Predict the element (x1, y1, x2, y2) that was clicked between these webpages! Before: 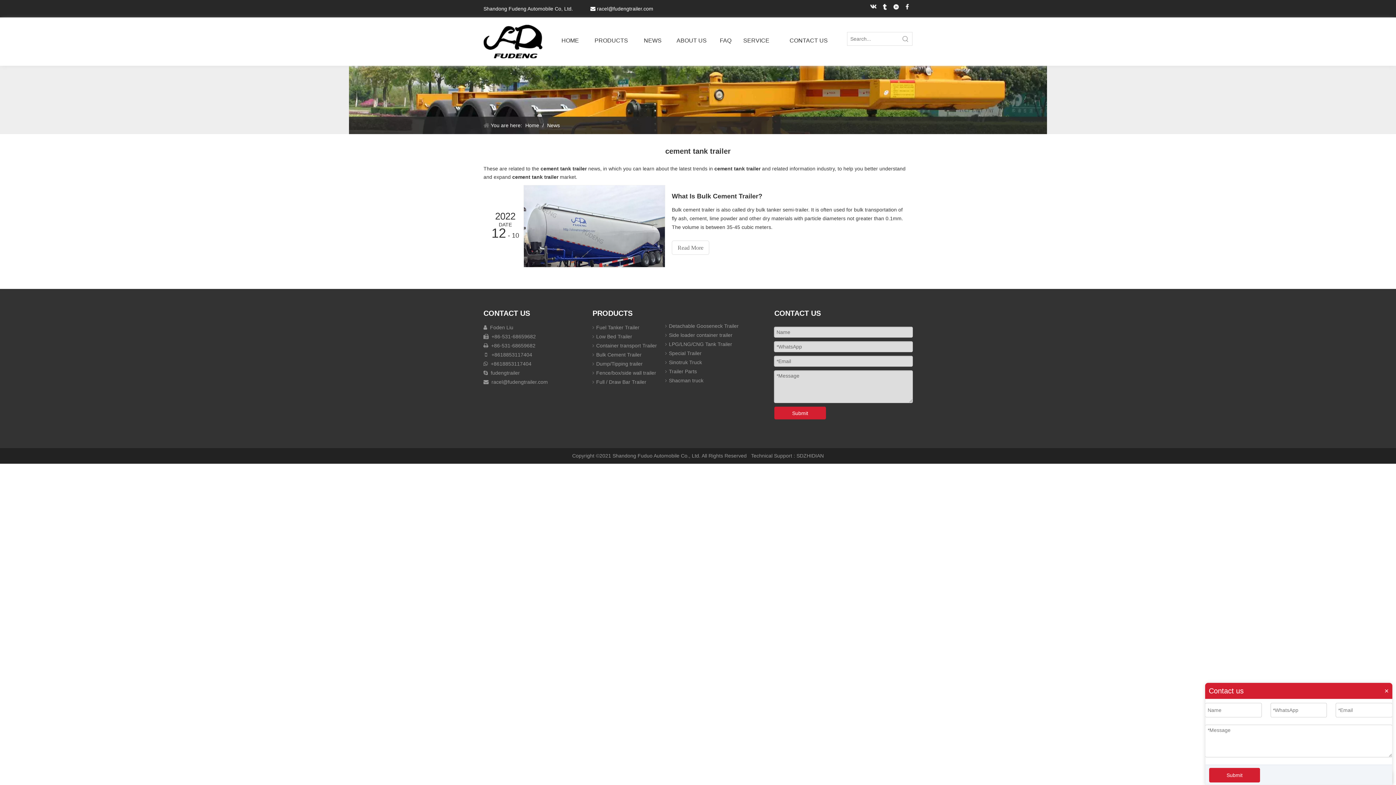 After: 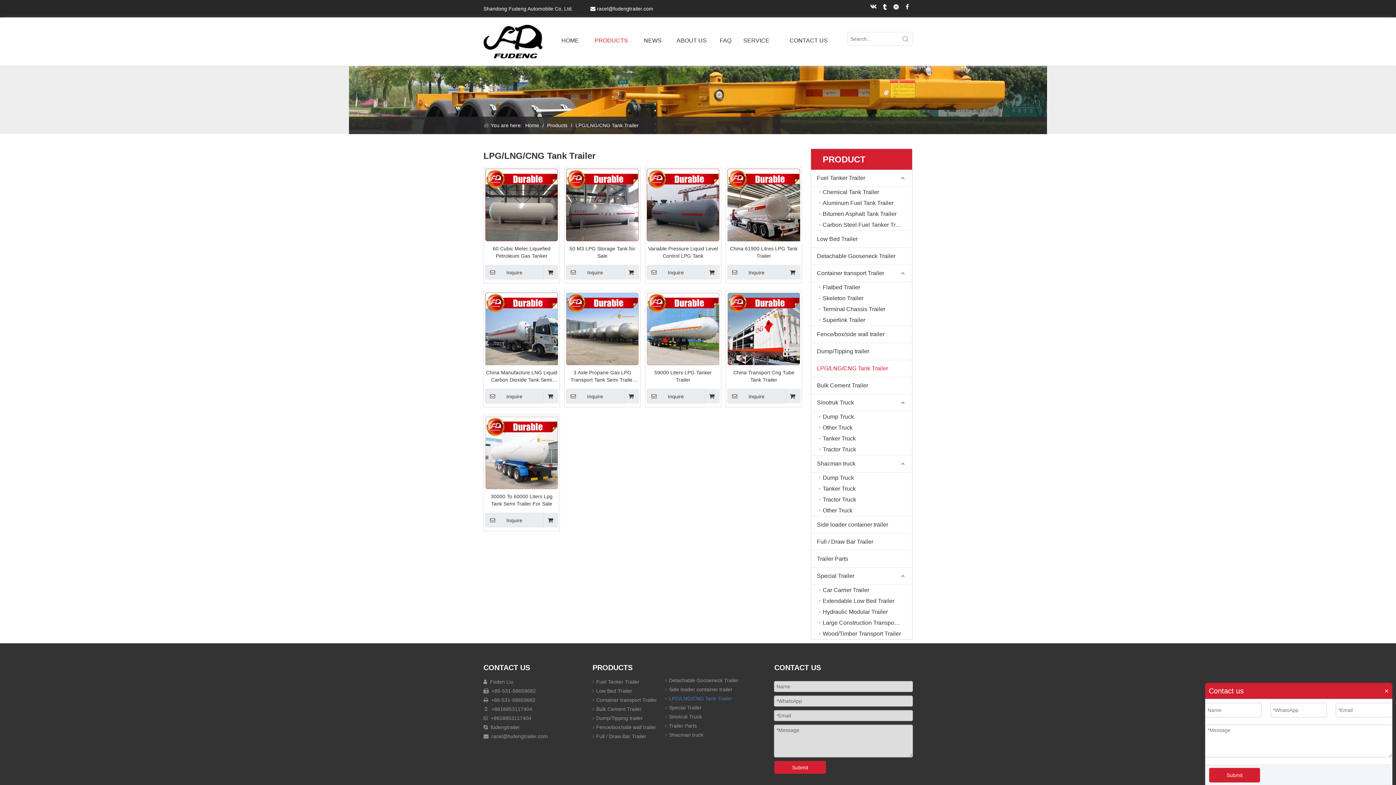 Action: label: LPG/LNG/CNG Tank Trailer bbox: (669, 341, 732, 347)